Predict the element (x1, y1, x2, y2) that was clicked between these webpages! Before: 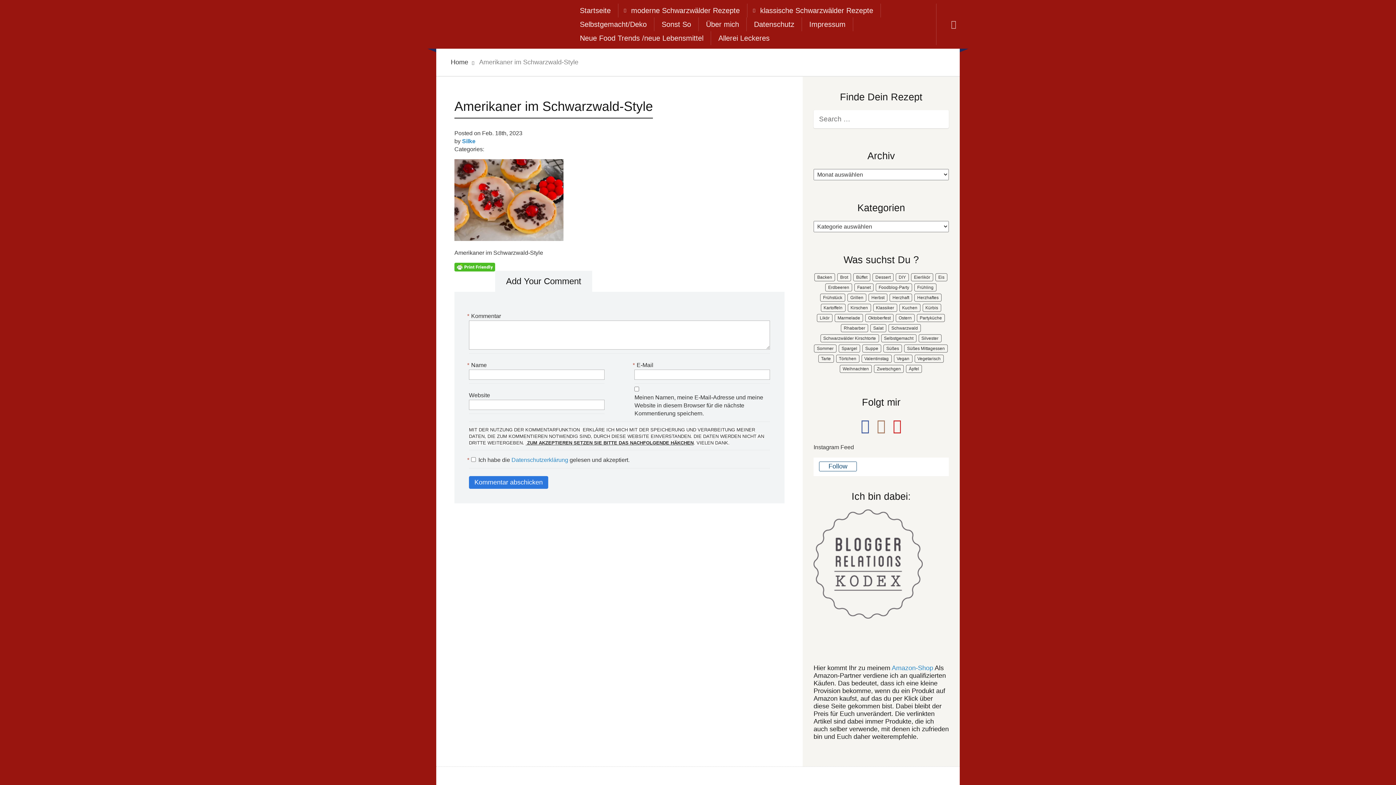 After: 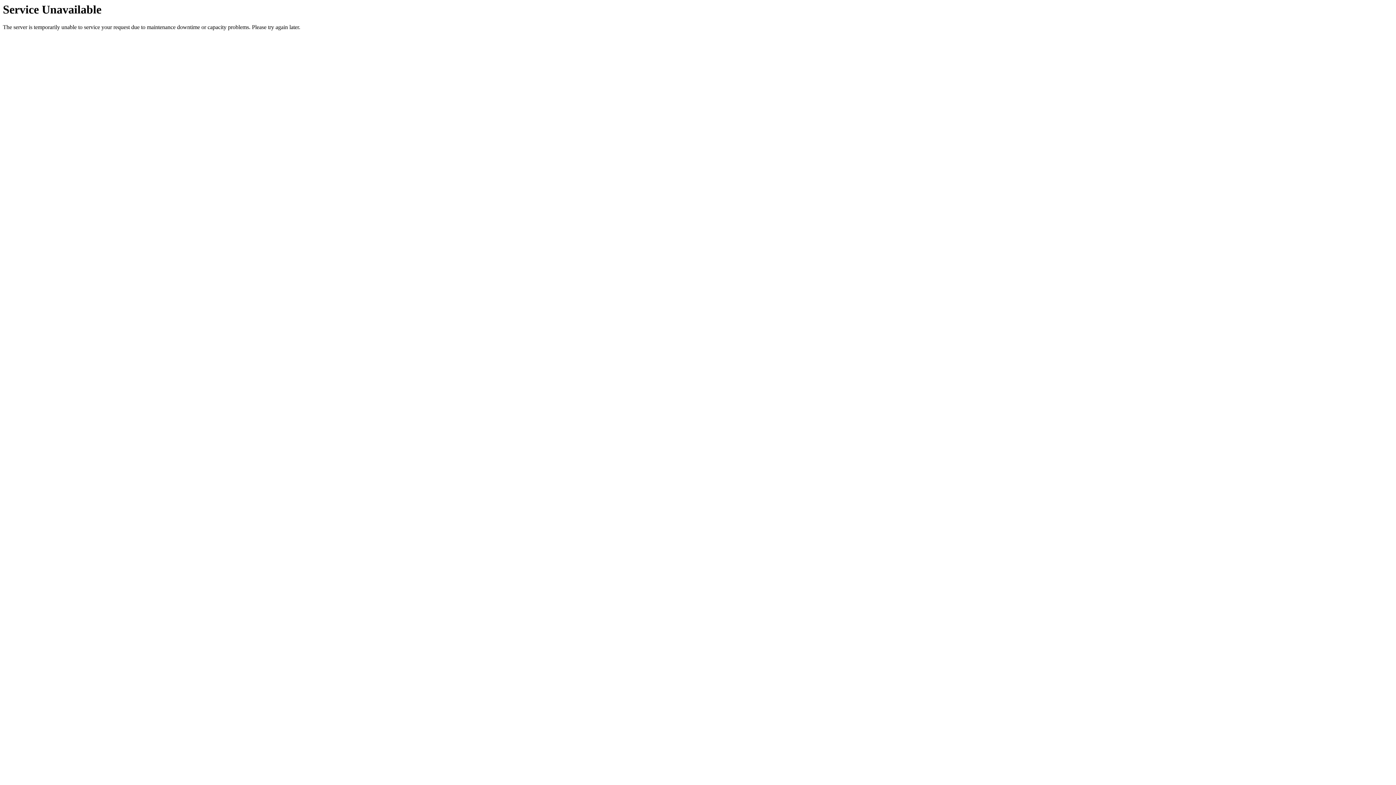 Action: bbox: (861, 354, 891, 362) label: Valentinstag (8 Einträge)